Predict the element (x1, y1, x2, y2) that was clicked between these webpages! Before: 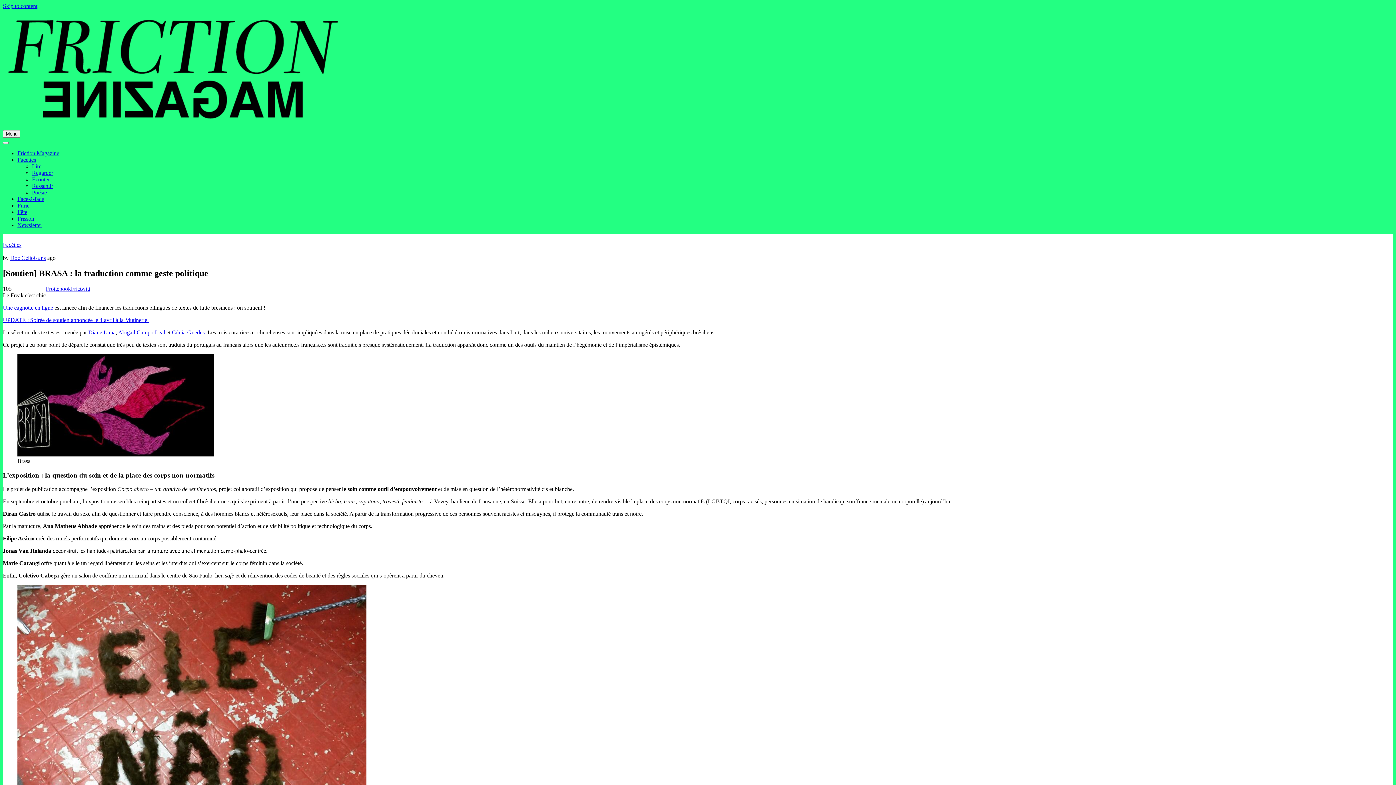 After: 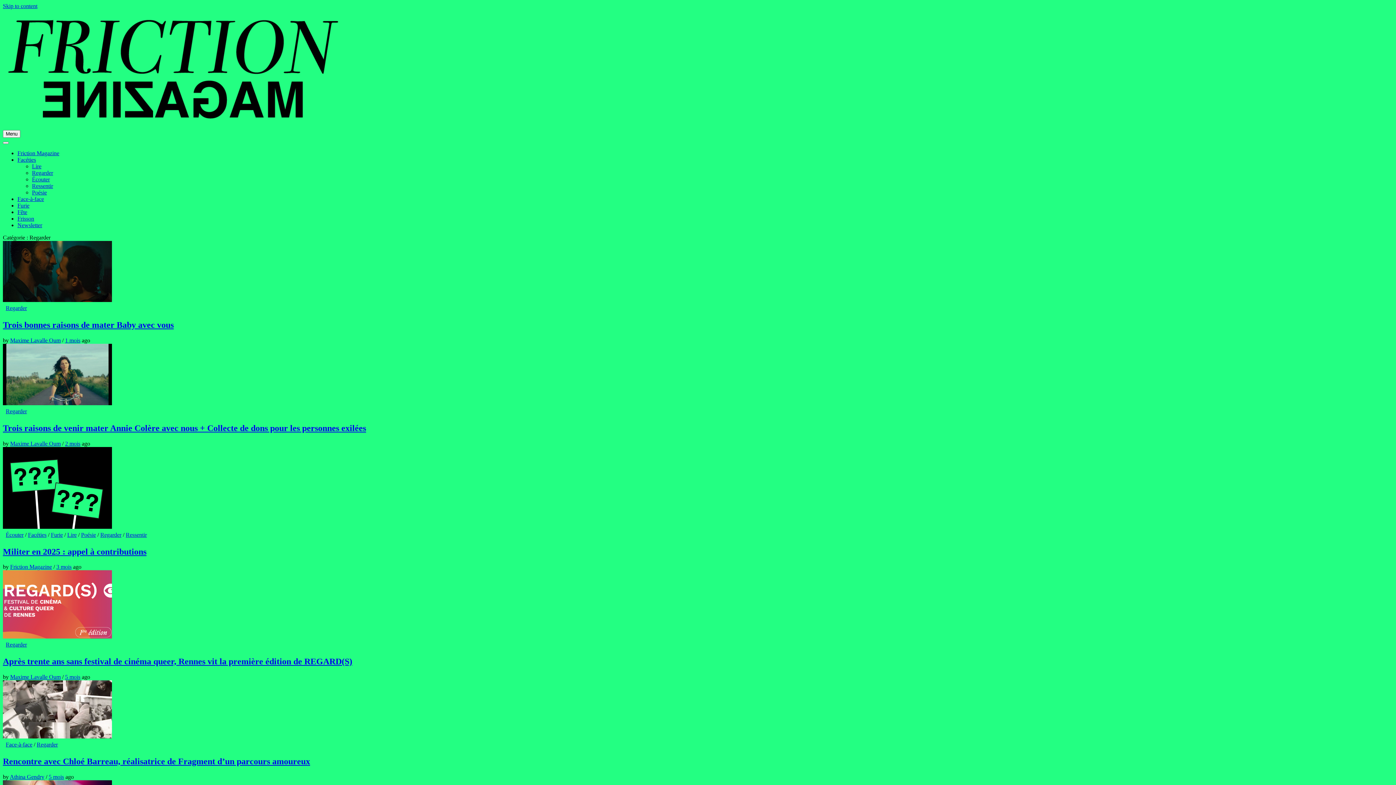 Action: label: Regarder bbox: (32, 169, 53, 176)